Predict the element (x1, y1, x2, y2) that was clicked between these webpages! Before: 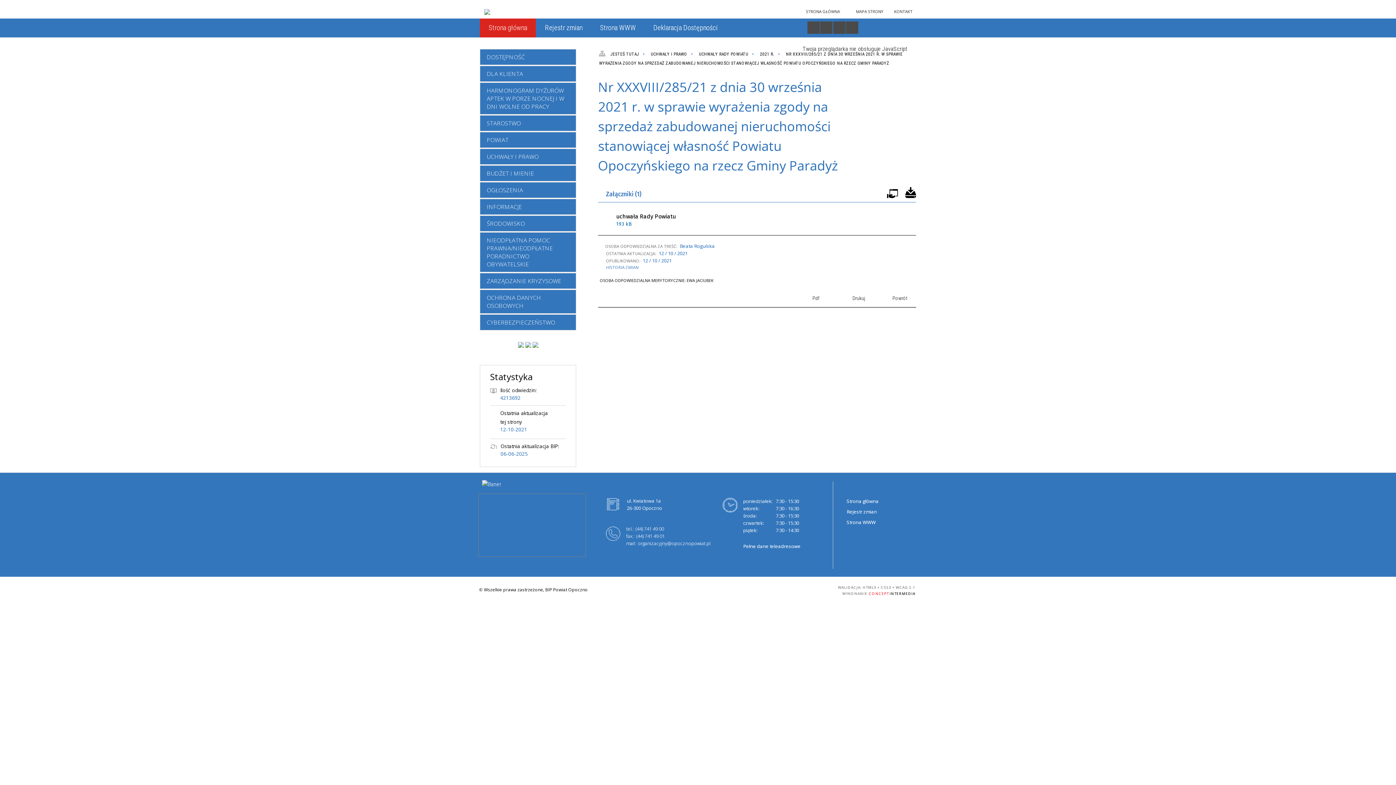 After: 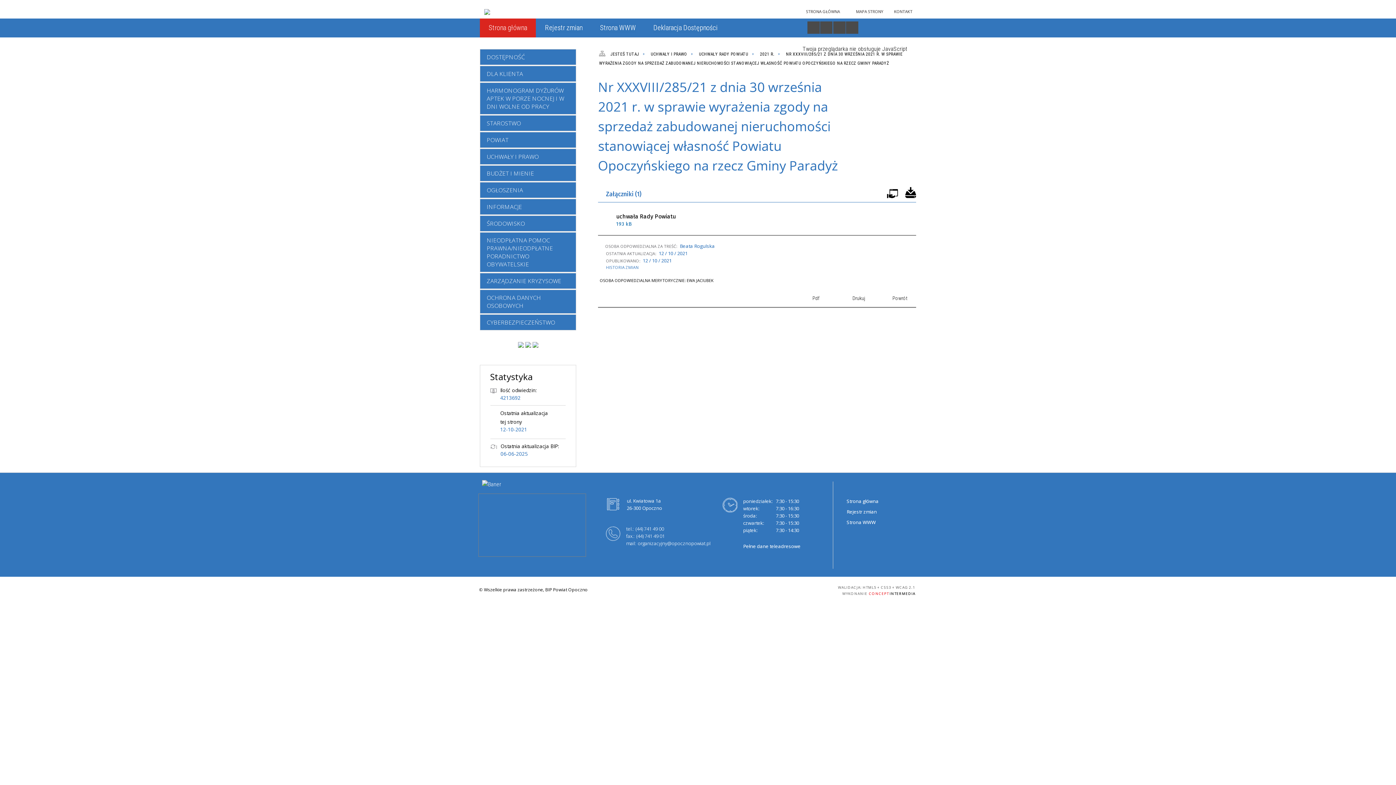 Action: bbox: (525, 342, 531, 348)